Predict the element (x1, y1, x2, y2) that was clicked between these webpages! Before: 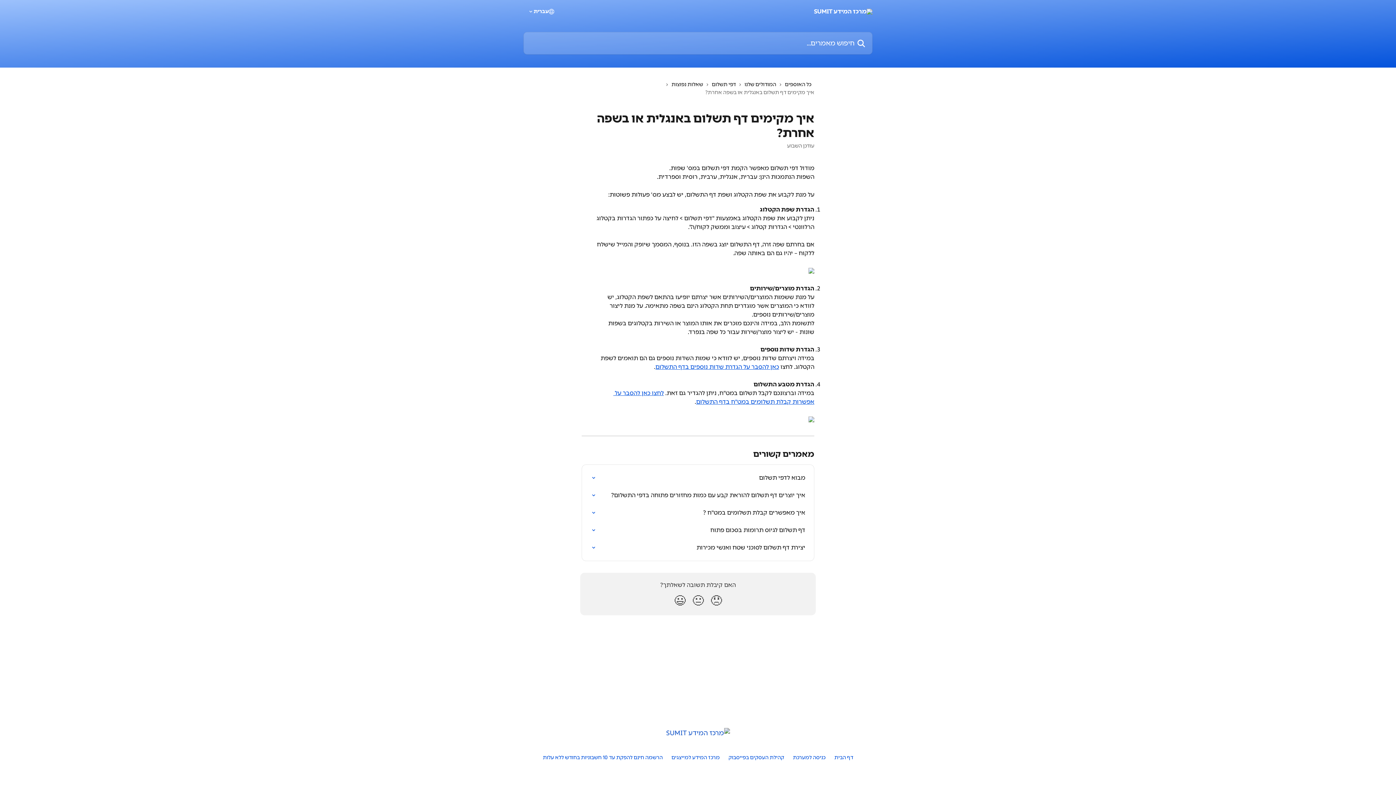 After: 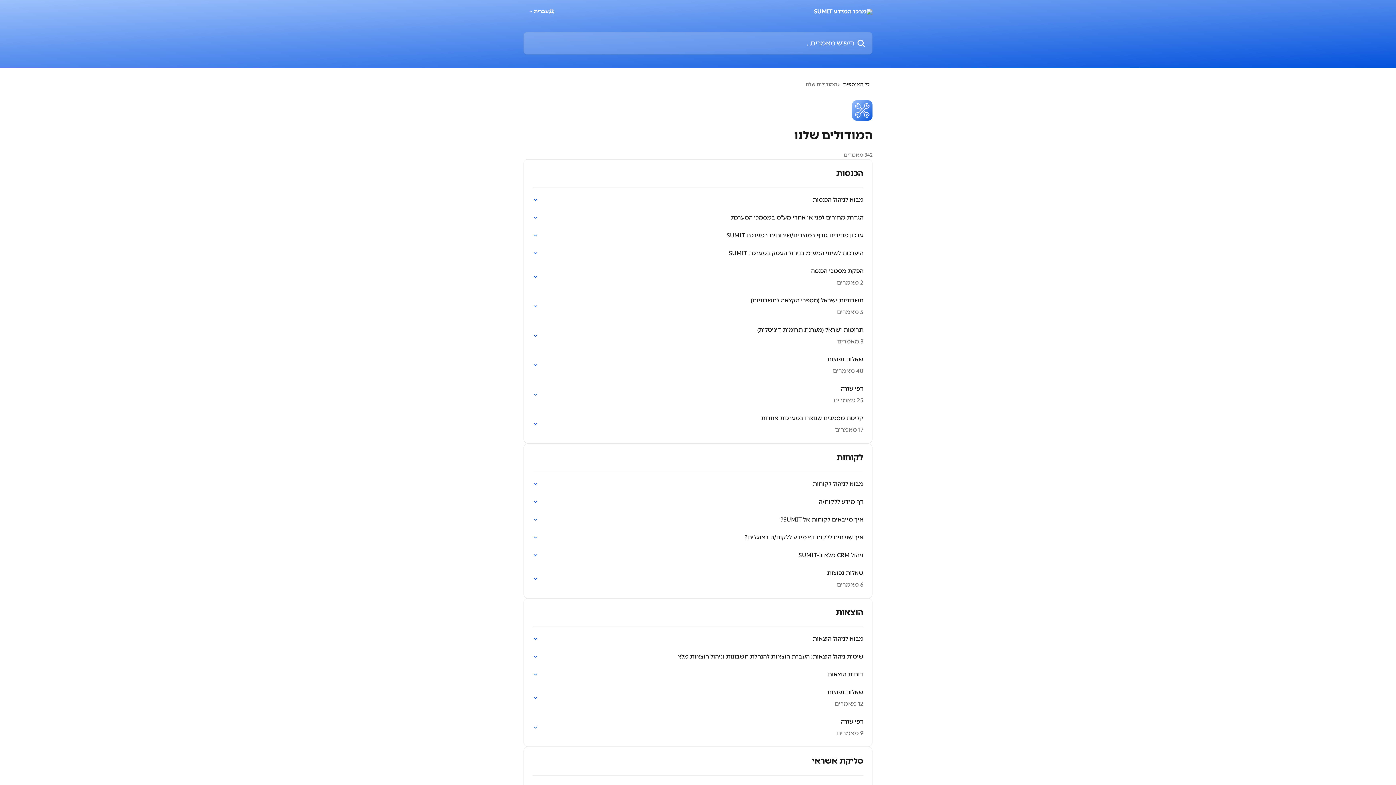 Action: label: המודולים שלנו bbox: (744, 80, 779, 88)